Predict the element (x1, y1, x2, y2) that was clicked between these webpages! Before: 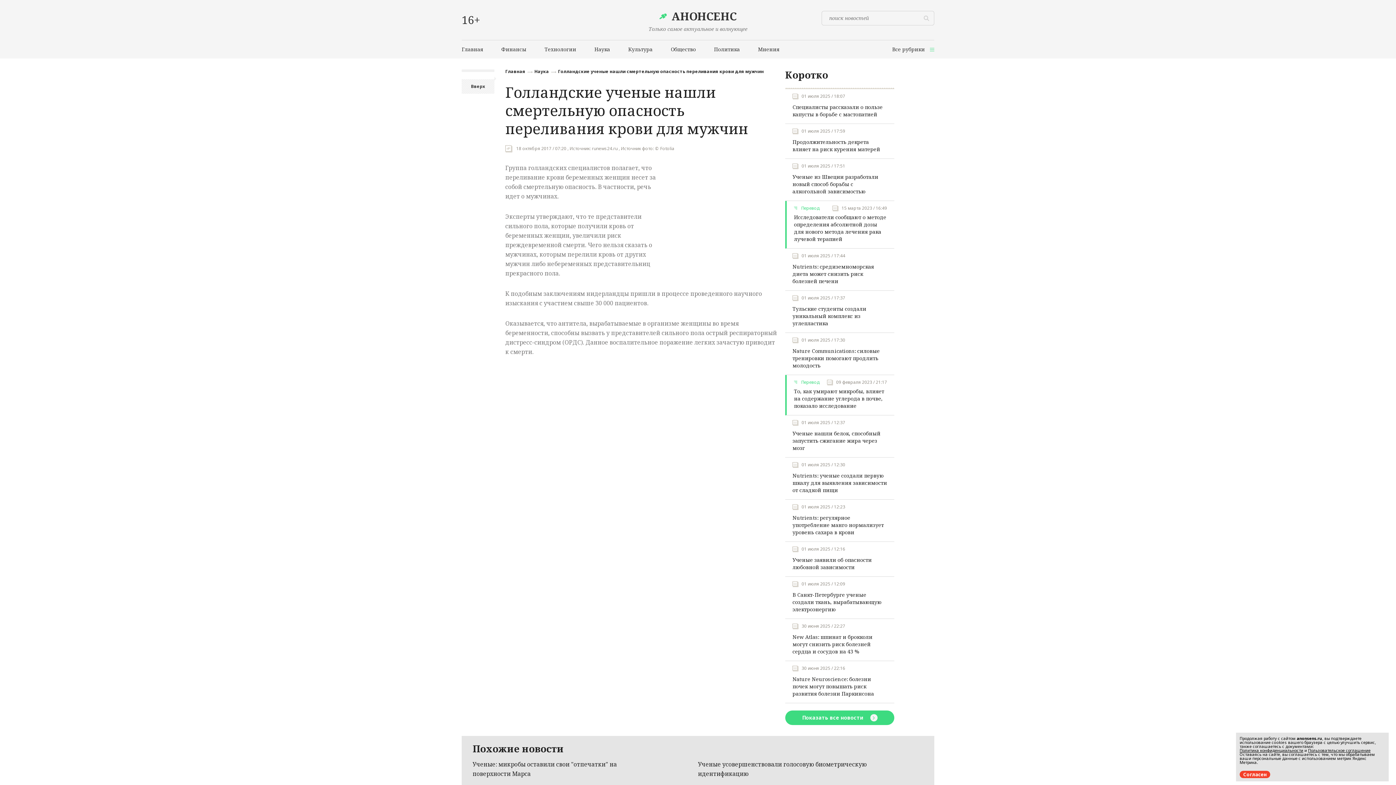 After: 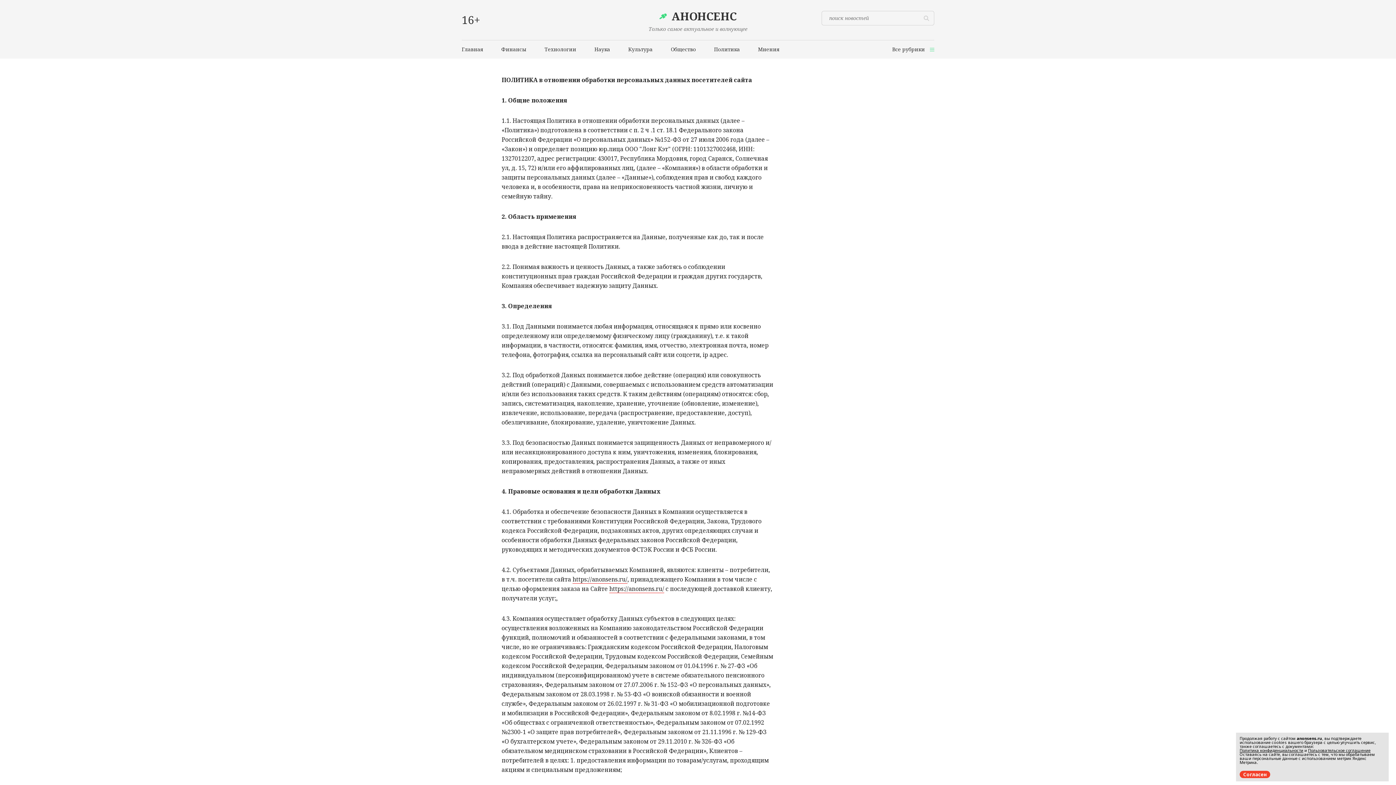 Action: label: Политика конфиденциальности bbox: (1240, 748, 1303, 753)